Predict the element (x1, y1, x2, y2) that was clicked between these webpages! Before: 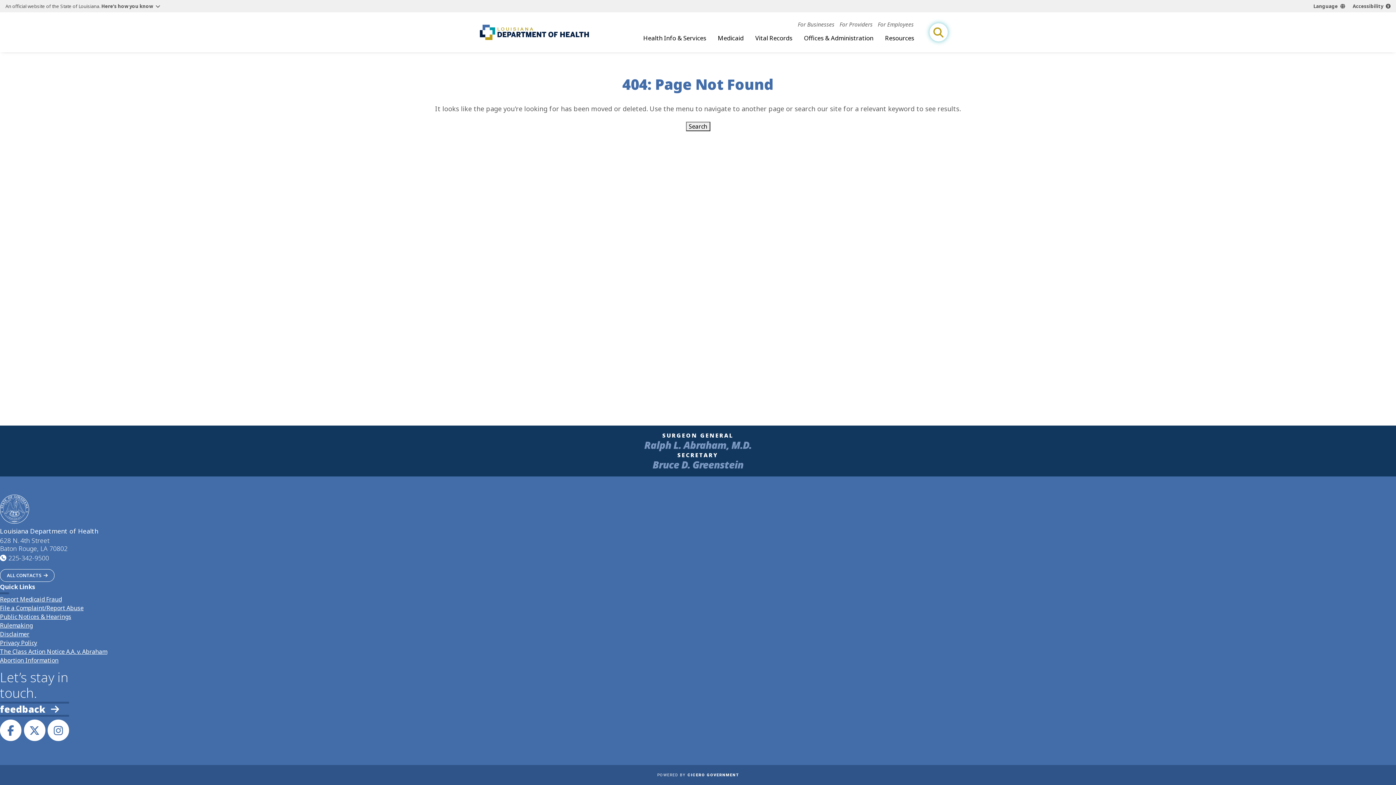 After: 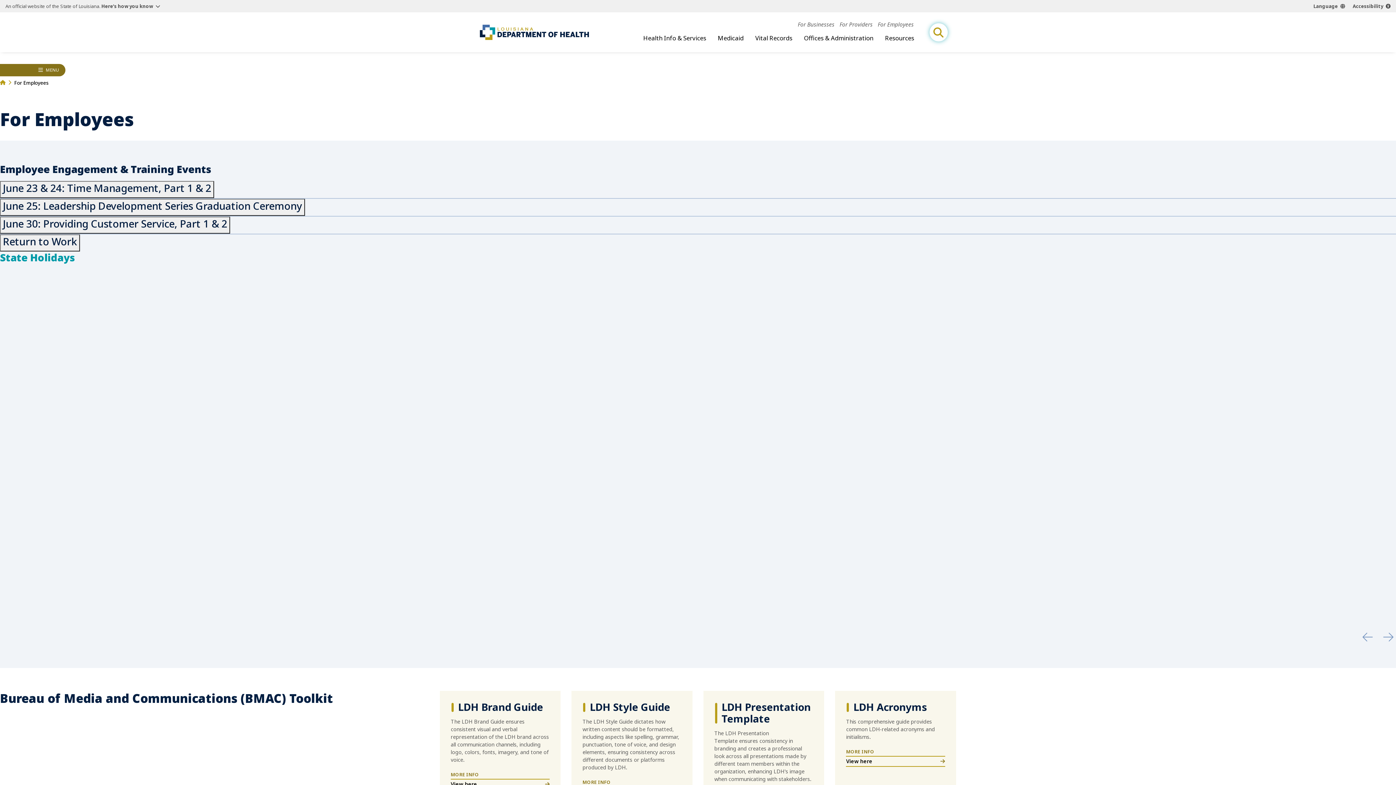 Action: label: For Employees bbox: (878, 20, 914, 28)